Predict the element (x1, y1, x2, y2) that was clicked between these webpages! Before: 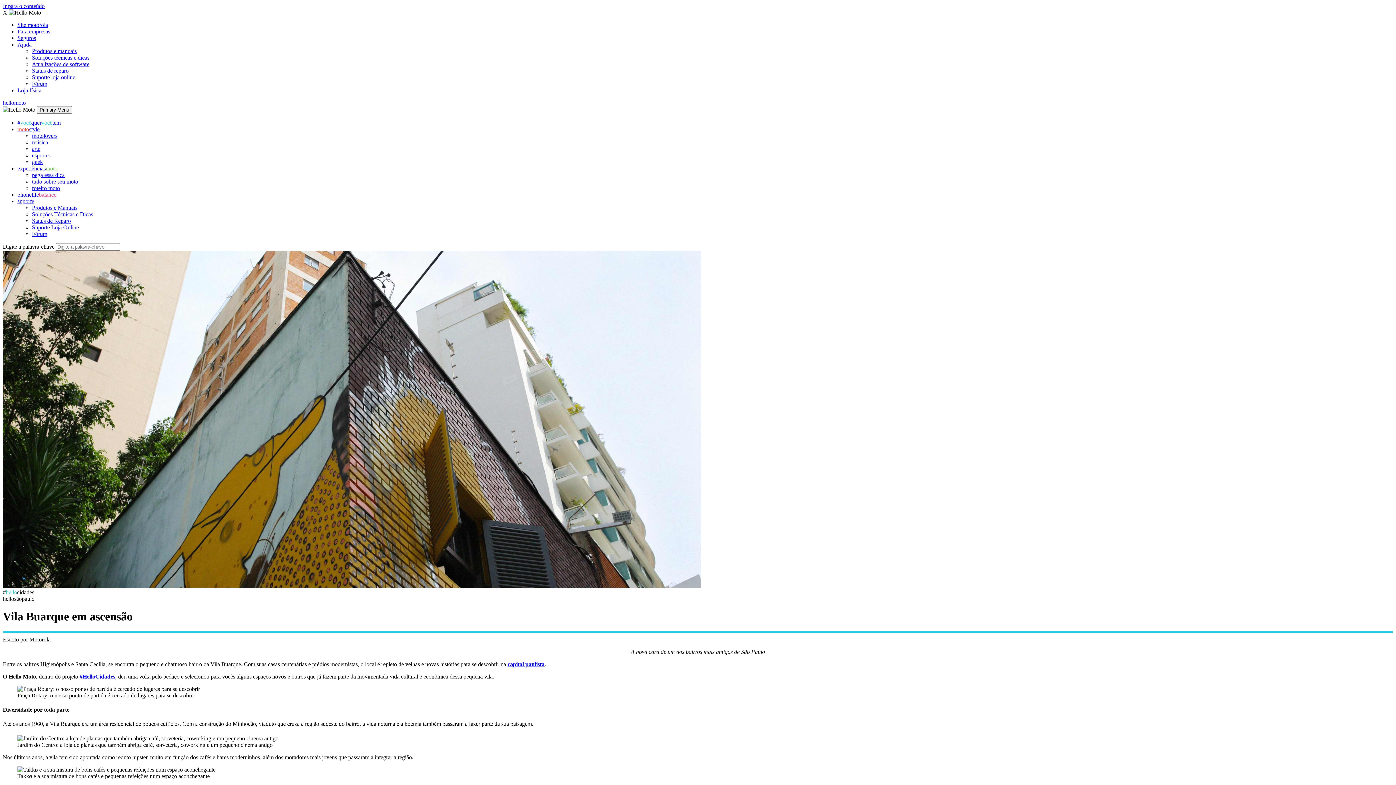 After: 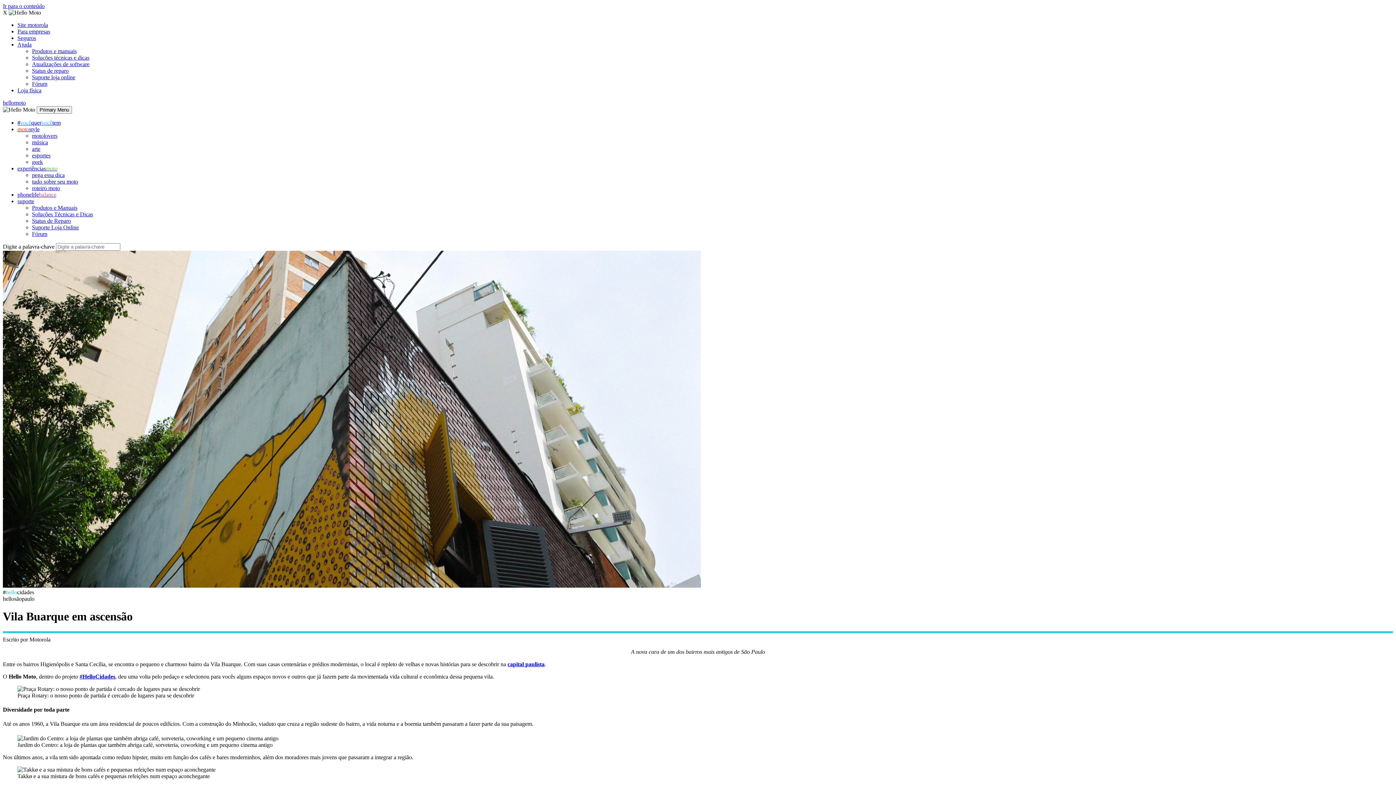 Action: label: Status de reparo bbox: (32, 67, 68, 73)